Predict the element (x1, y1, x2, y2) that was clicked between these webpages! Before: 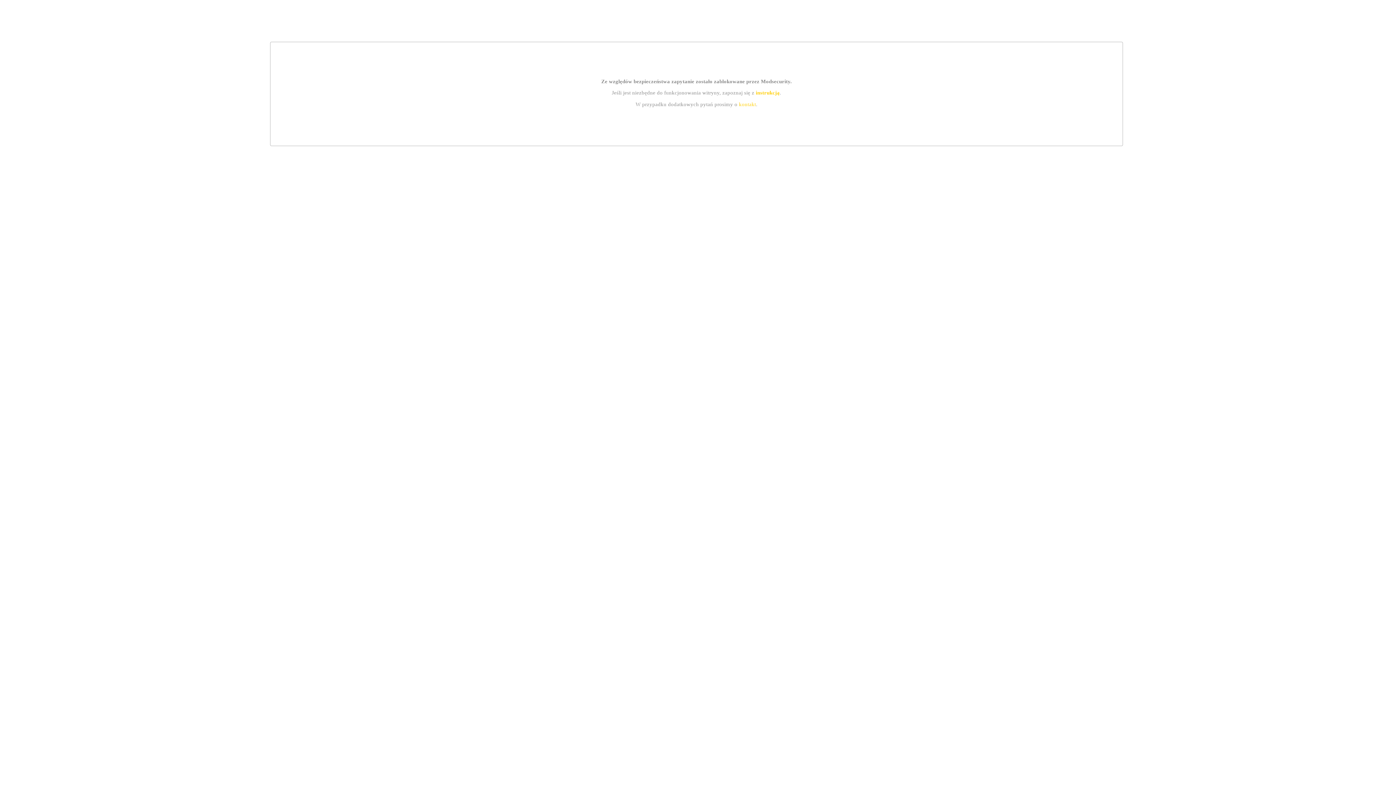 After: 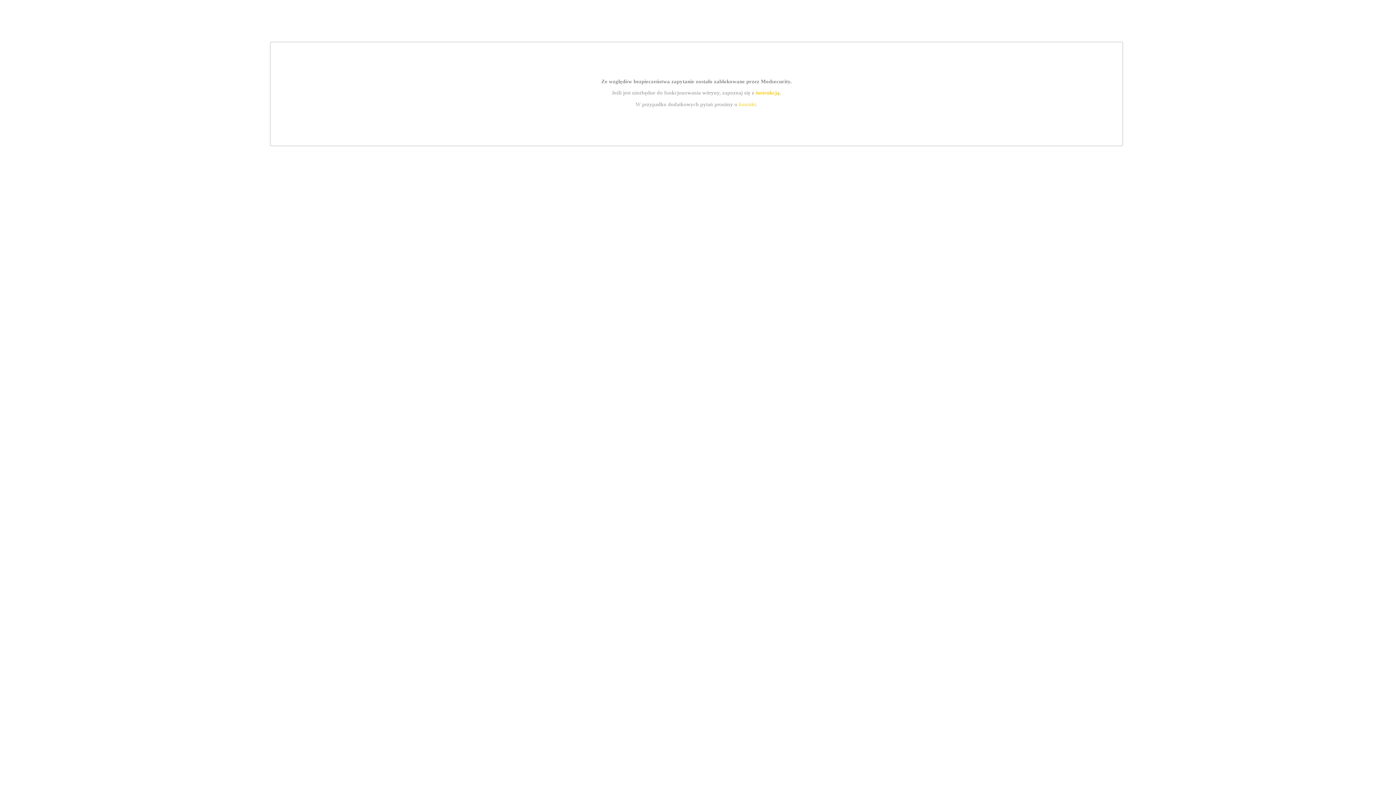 Action: label: kontakt bbox: (739, 101, 756, 107)